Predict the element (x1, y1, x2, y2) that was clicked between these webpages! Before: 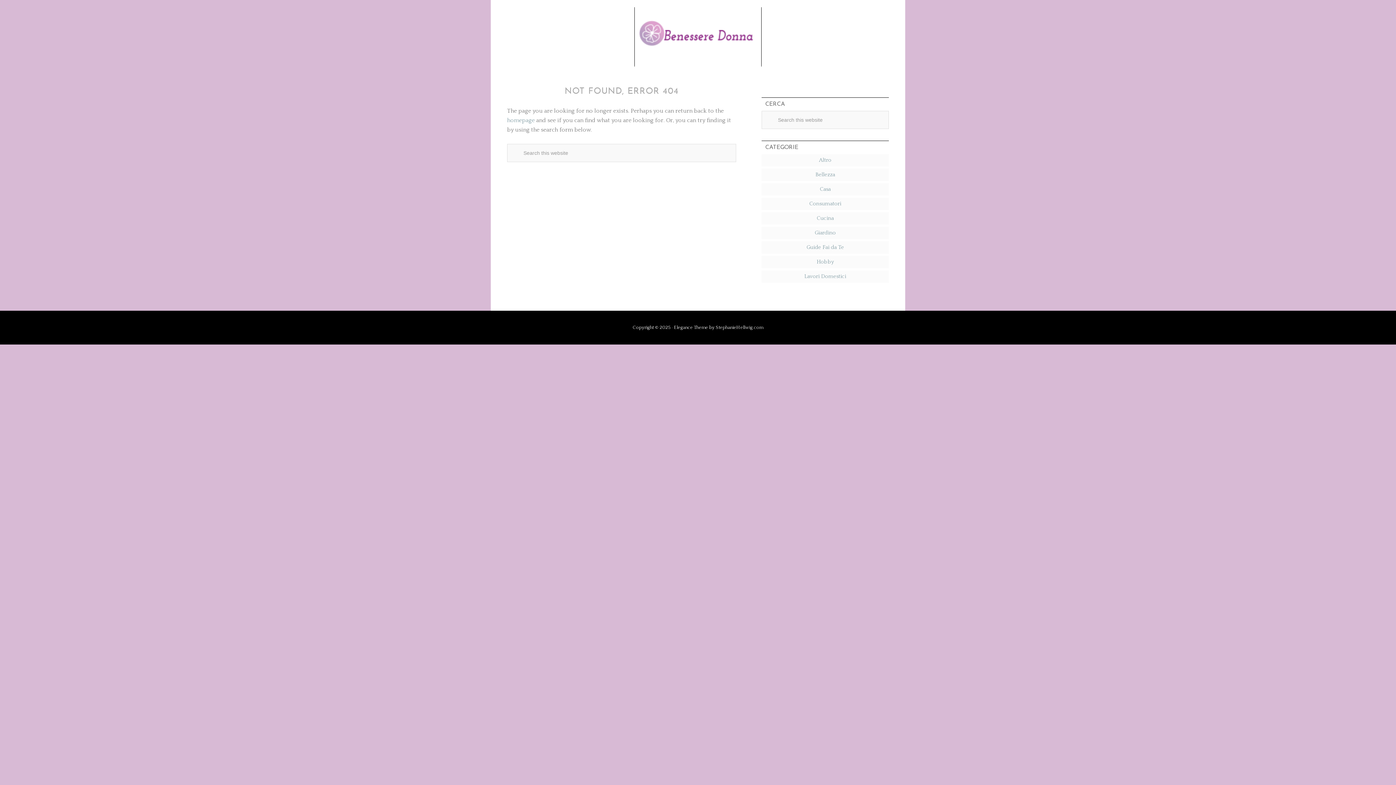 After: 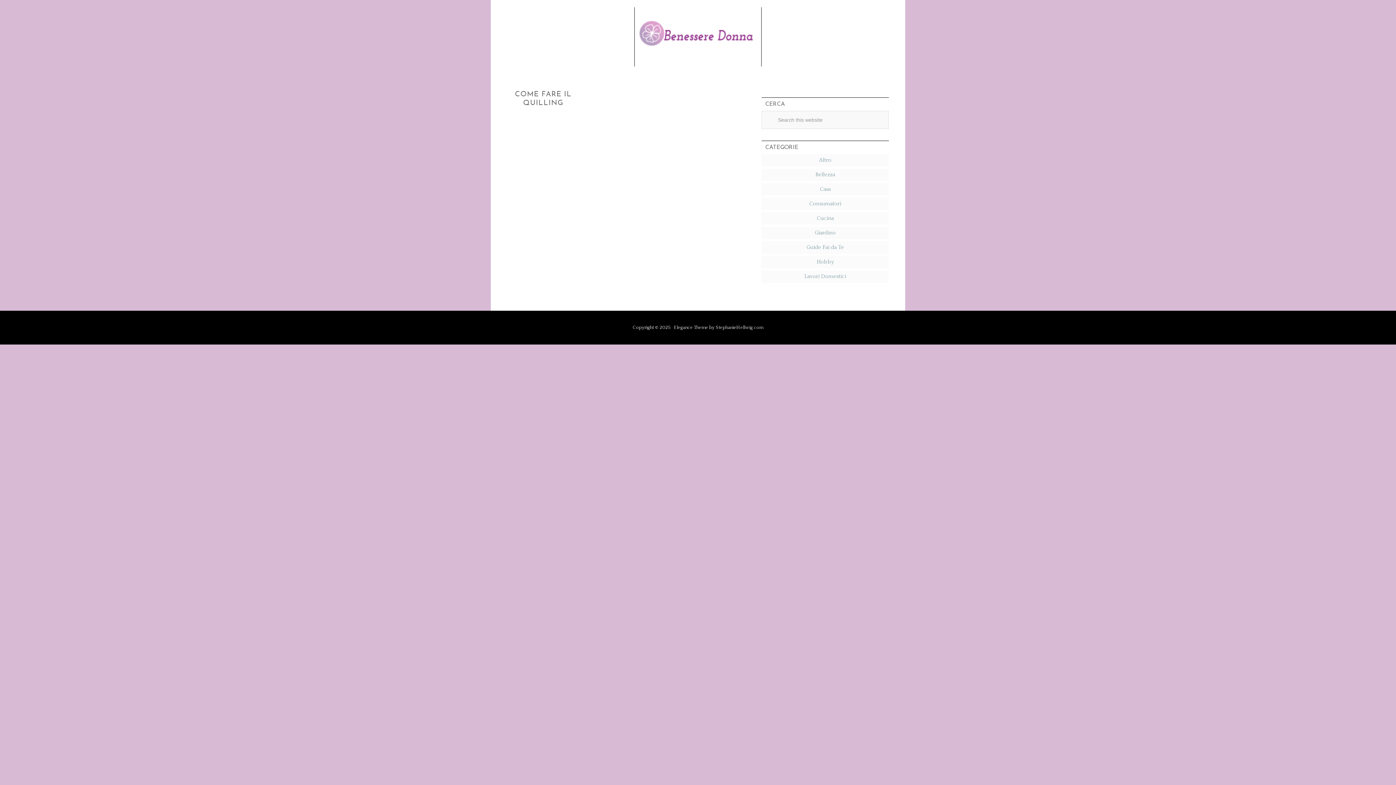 Action: bbox: (816, 258, 834, 265) label: Hobby